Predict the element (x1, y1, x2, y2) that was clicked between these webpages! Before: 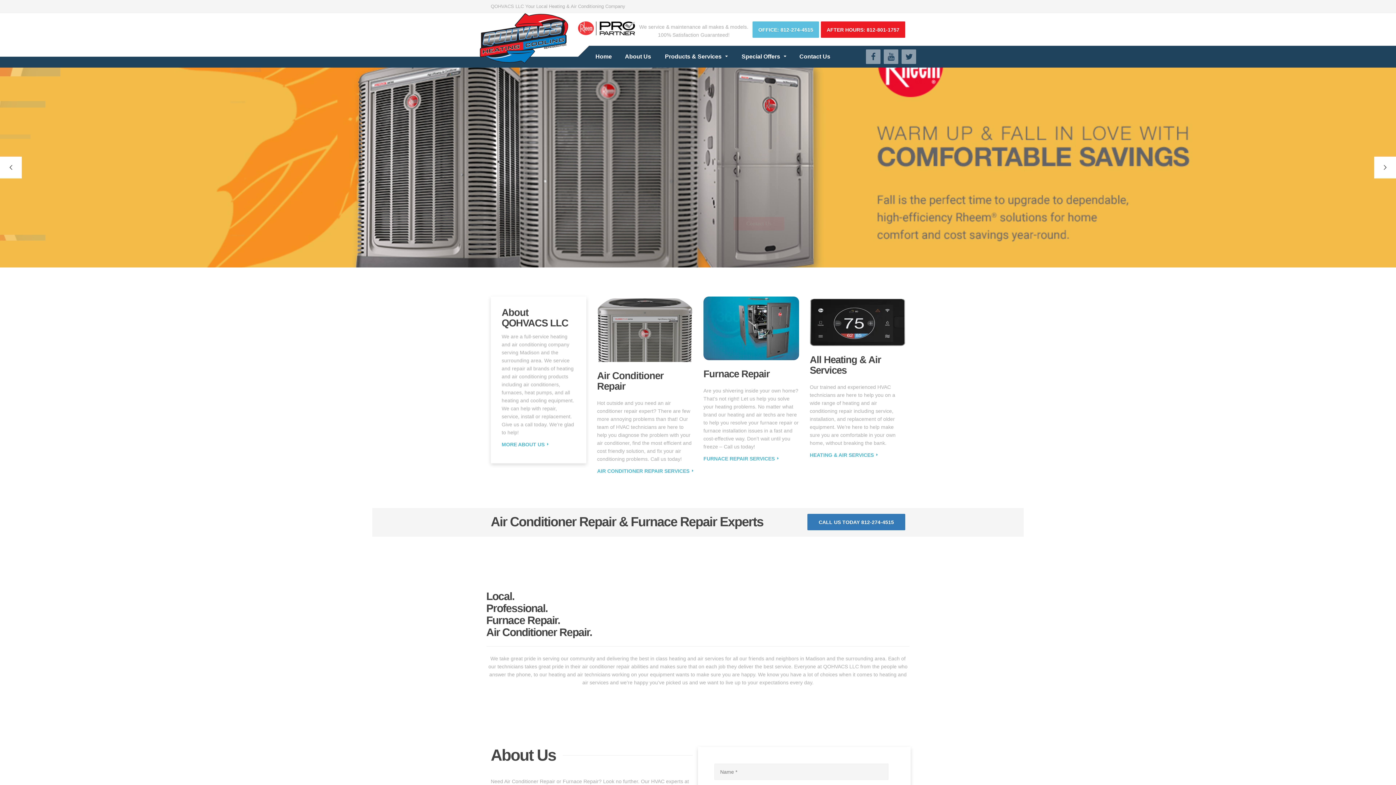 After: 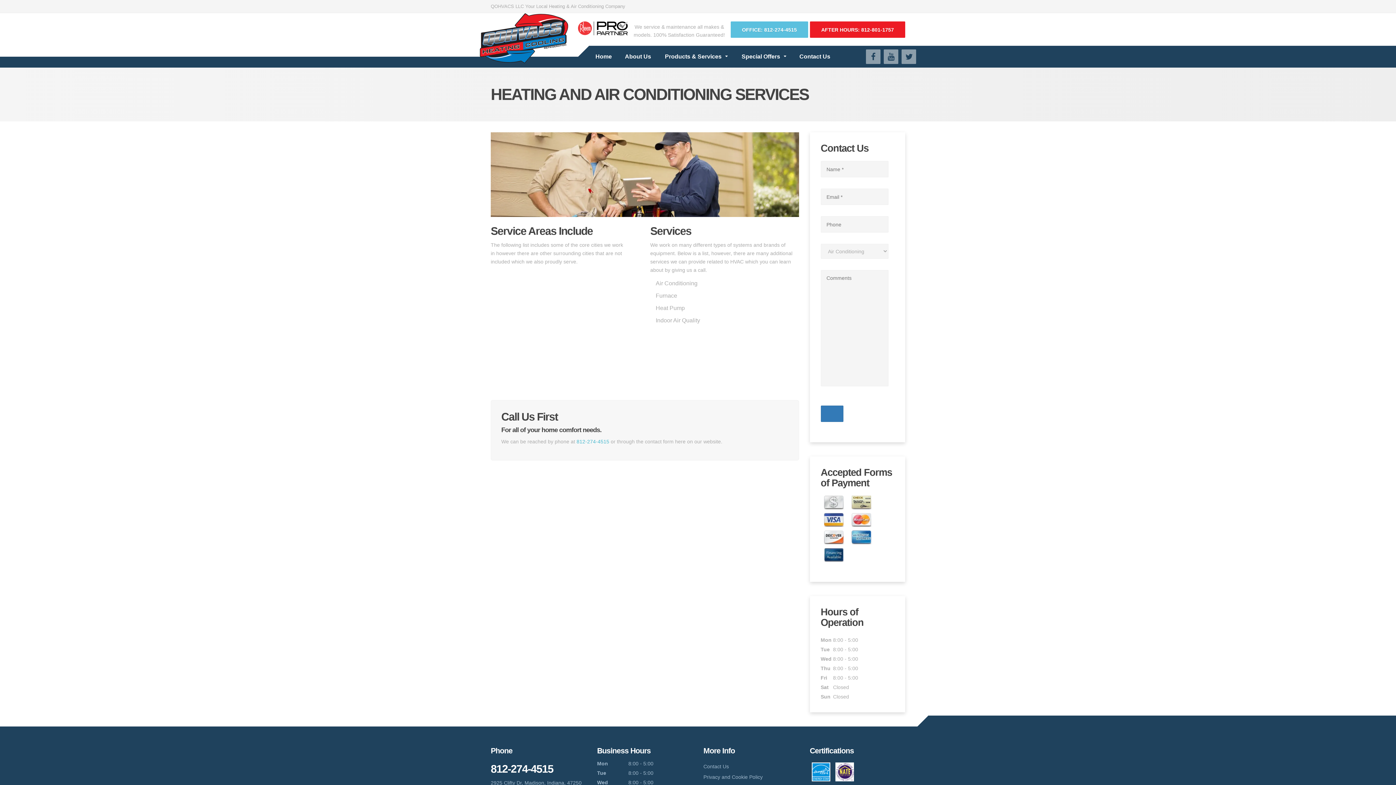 Action: label: Products & Services bbox: (657, 45, 734, 67)